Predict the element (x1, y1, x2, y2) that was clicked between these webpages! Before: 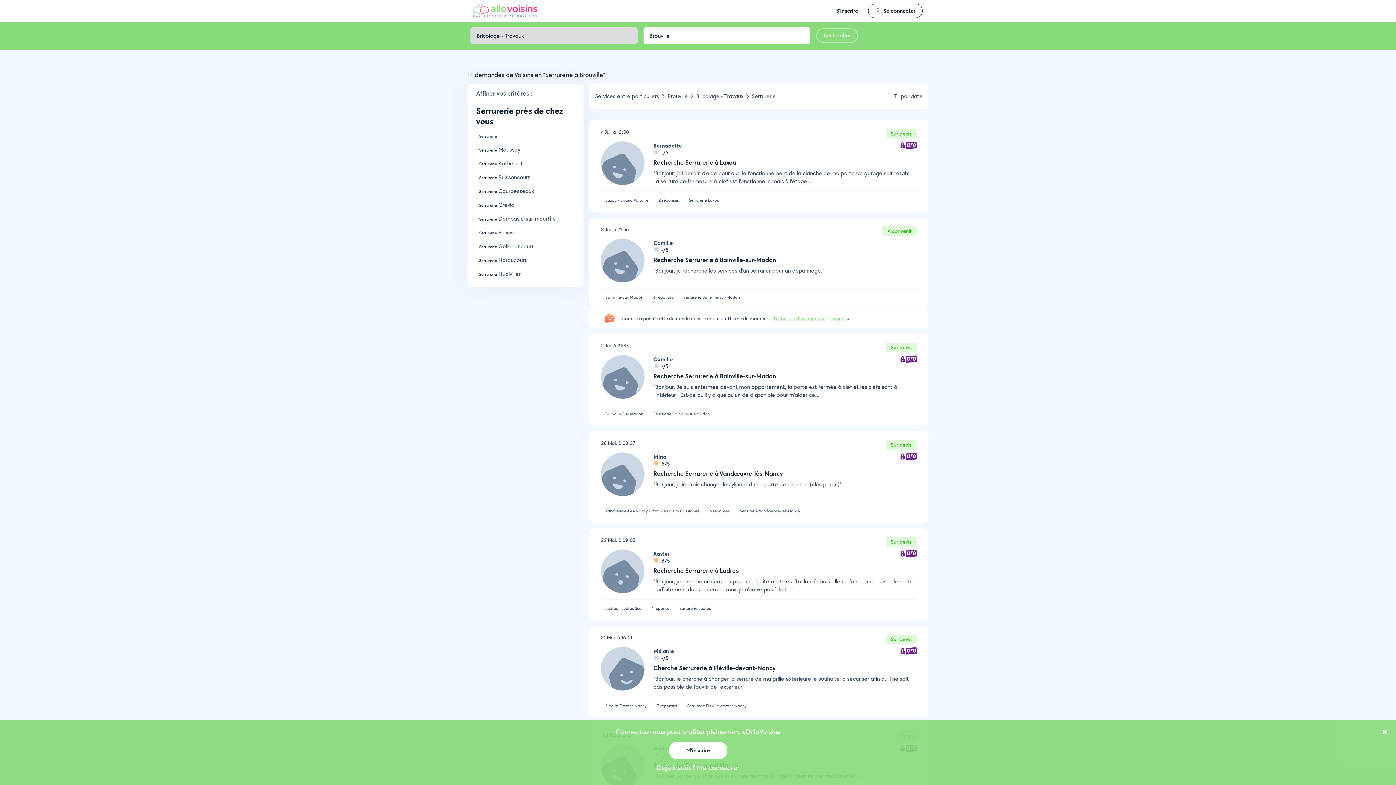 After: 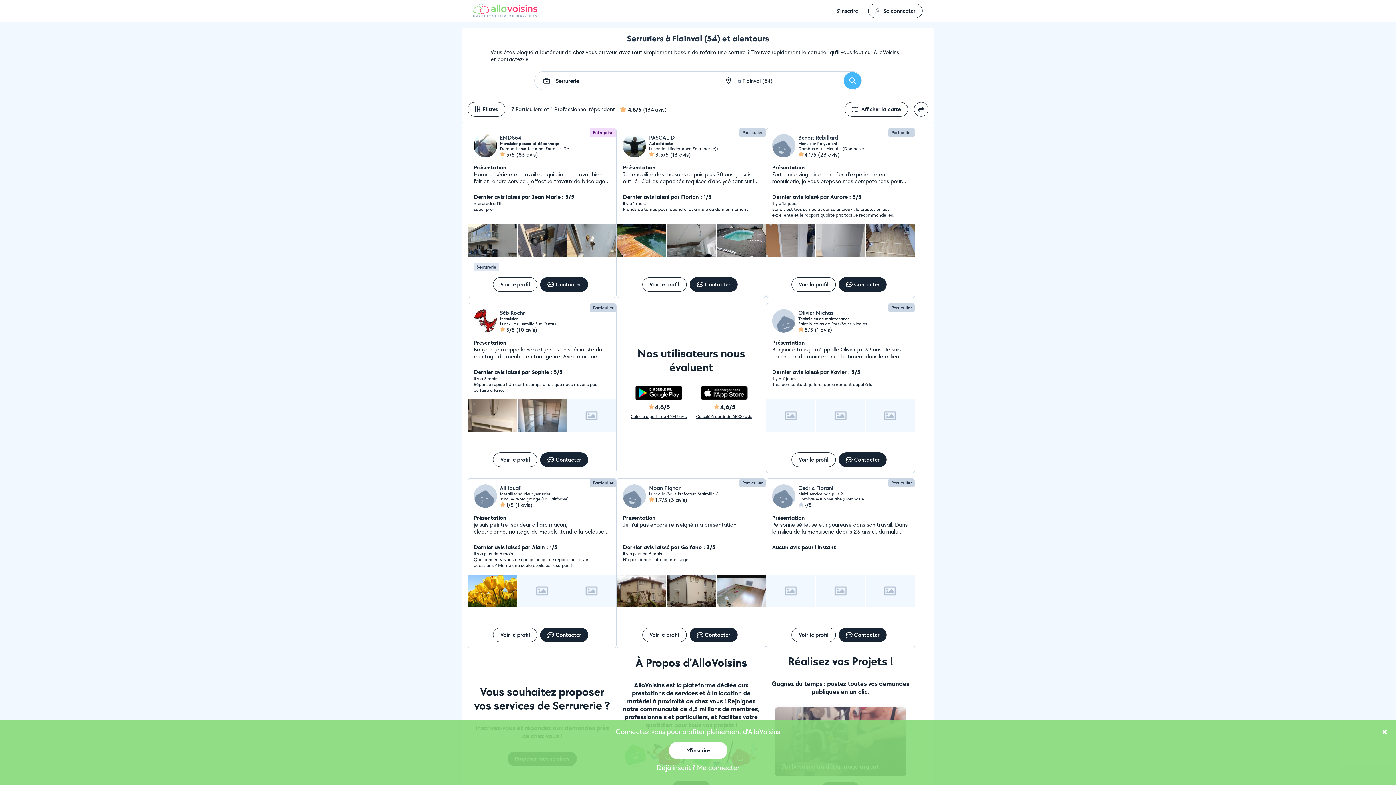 Action: bbox: (479, 228, 516, 236) label: Serrurerie Flainval